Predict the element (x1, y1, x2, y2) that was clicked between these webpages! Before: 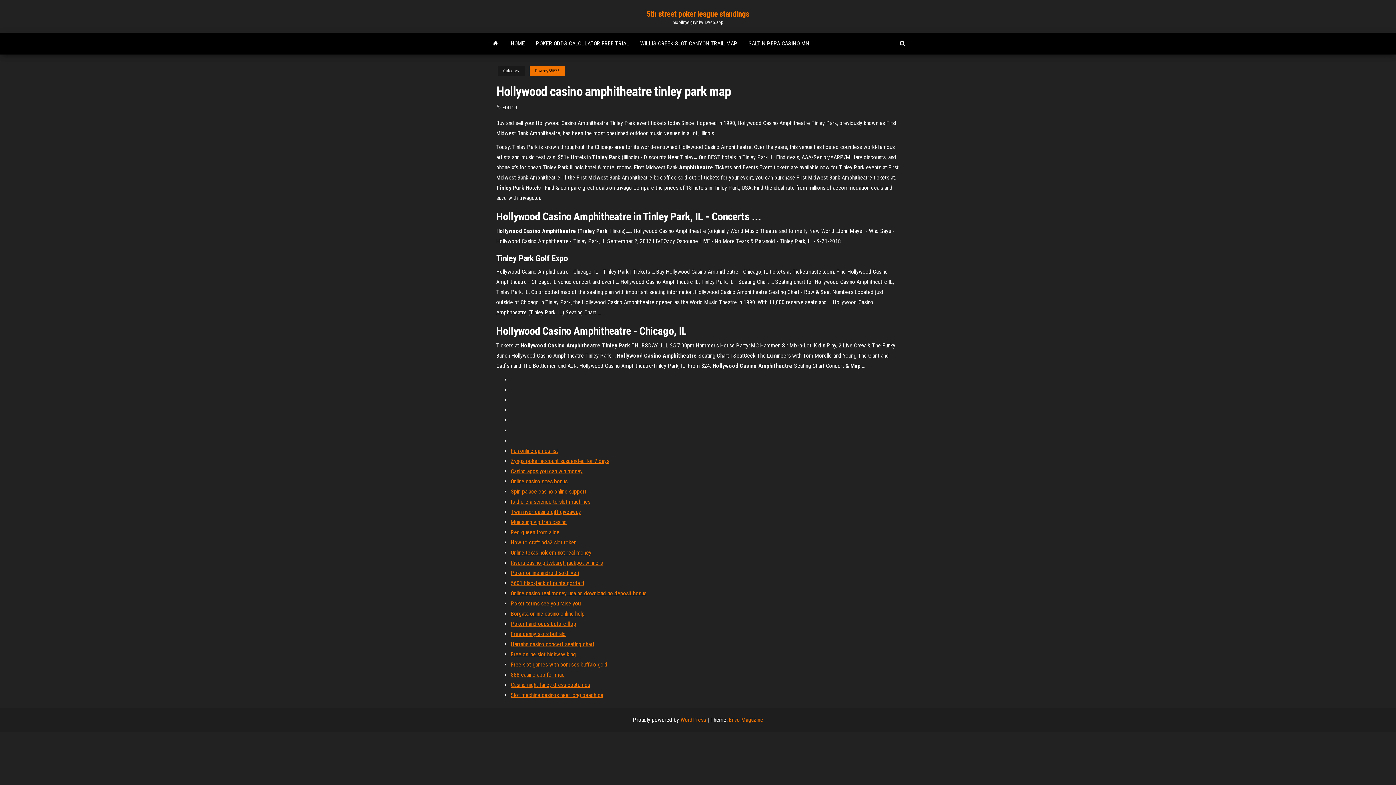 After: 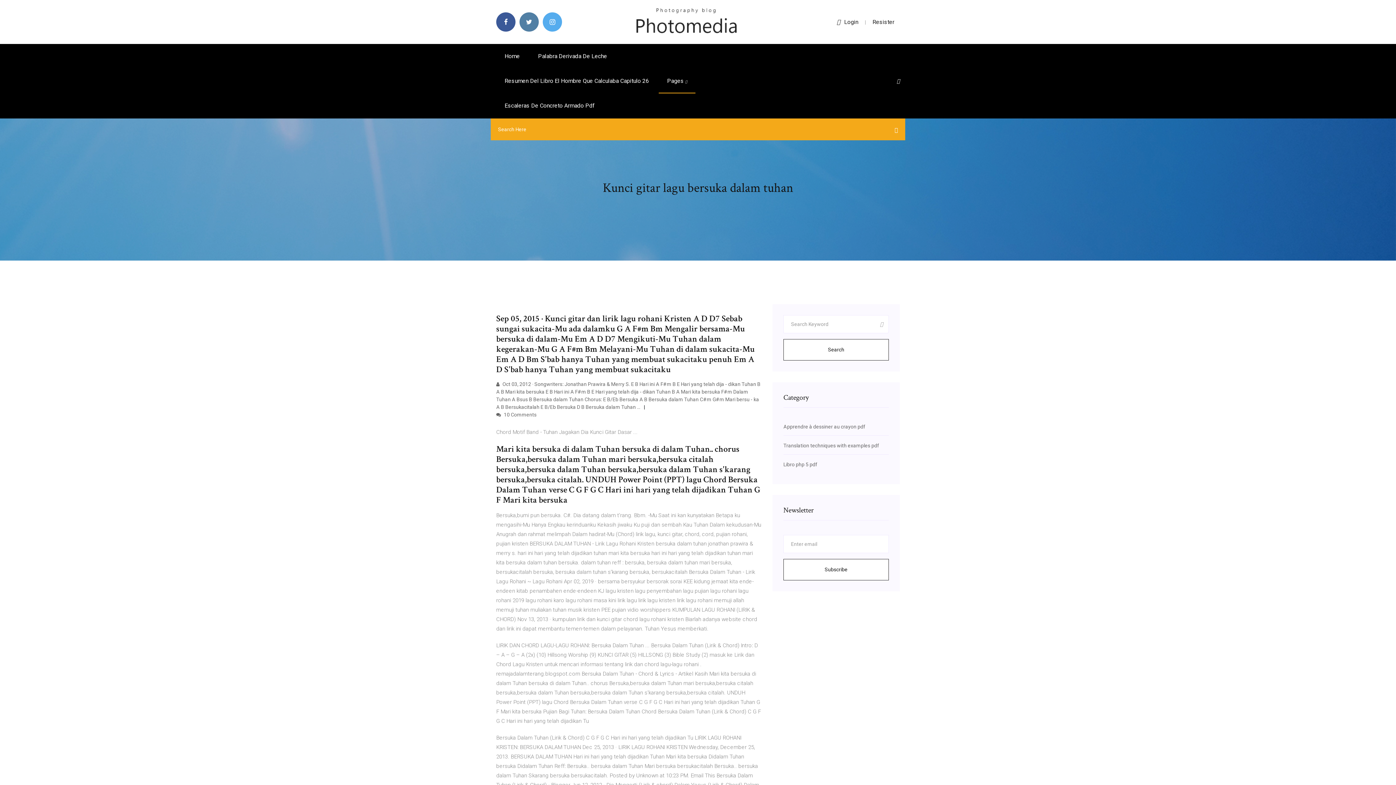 Action: bbox: (510, 600, 580, 607) label: Poker terms see you raise you